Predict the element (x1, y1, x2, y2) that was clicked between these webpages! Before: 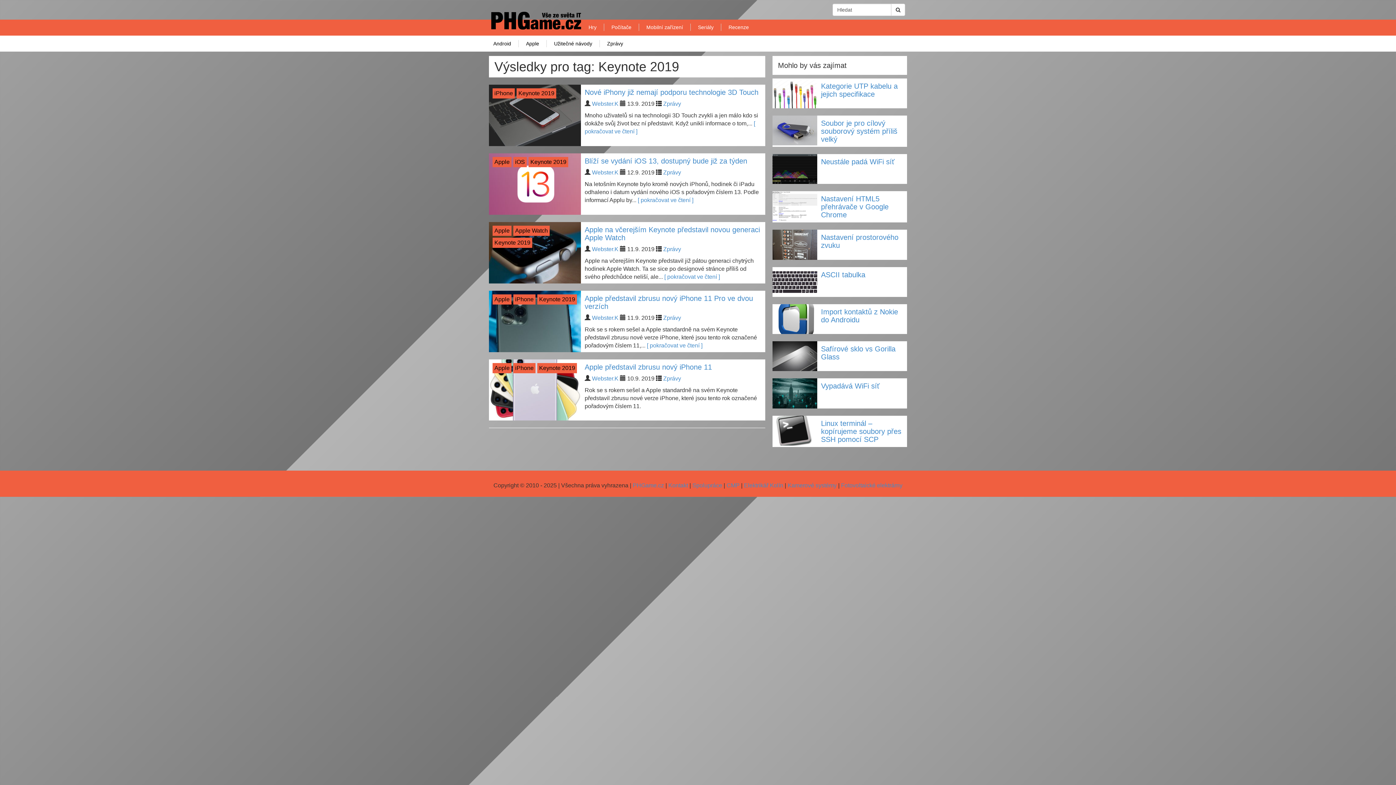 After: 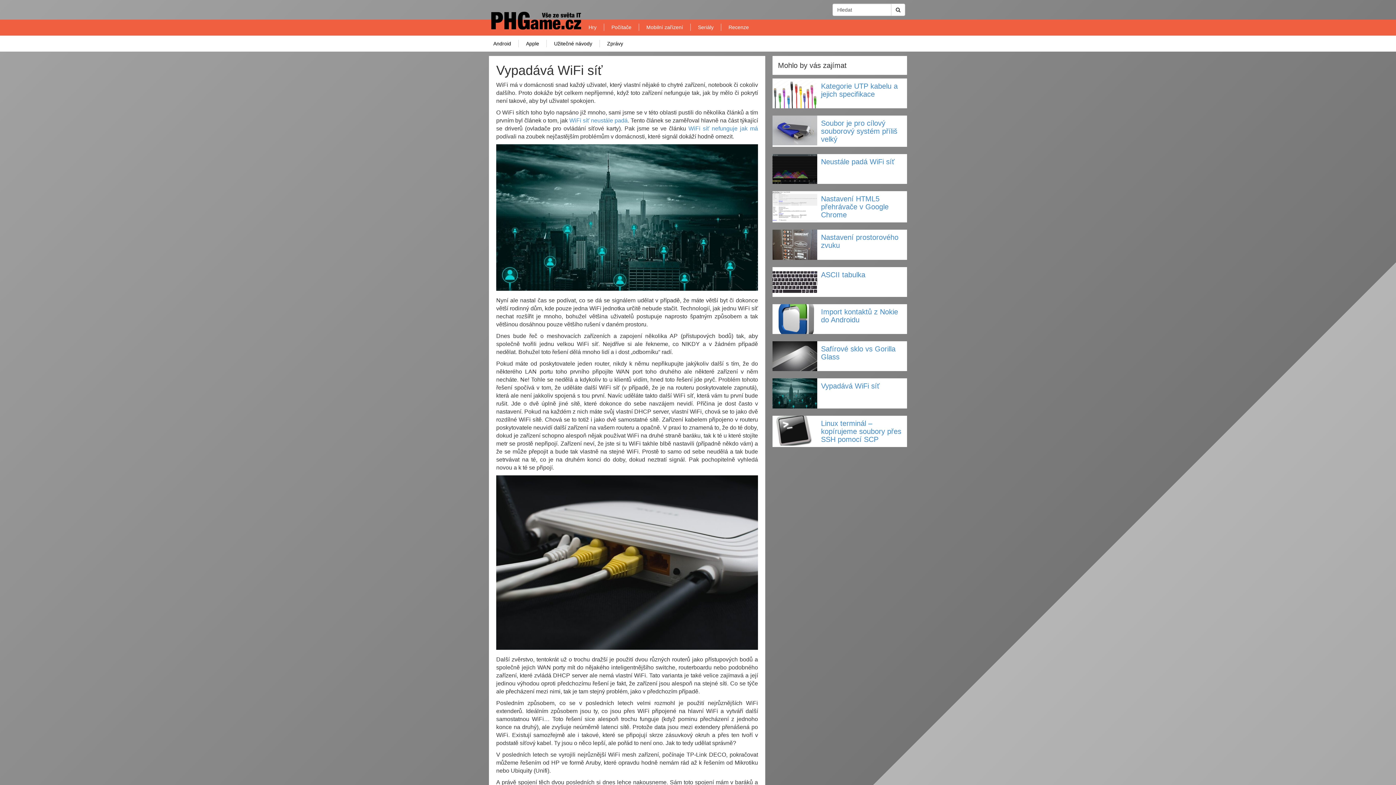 Action: label: Vypadává WiFi síť bbox: (821, 382, 880, 390)